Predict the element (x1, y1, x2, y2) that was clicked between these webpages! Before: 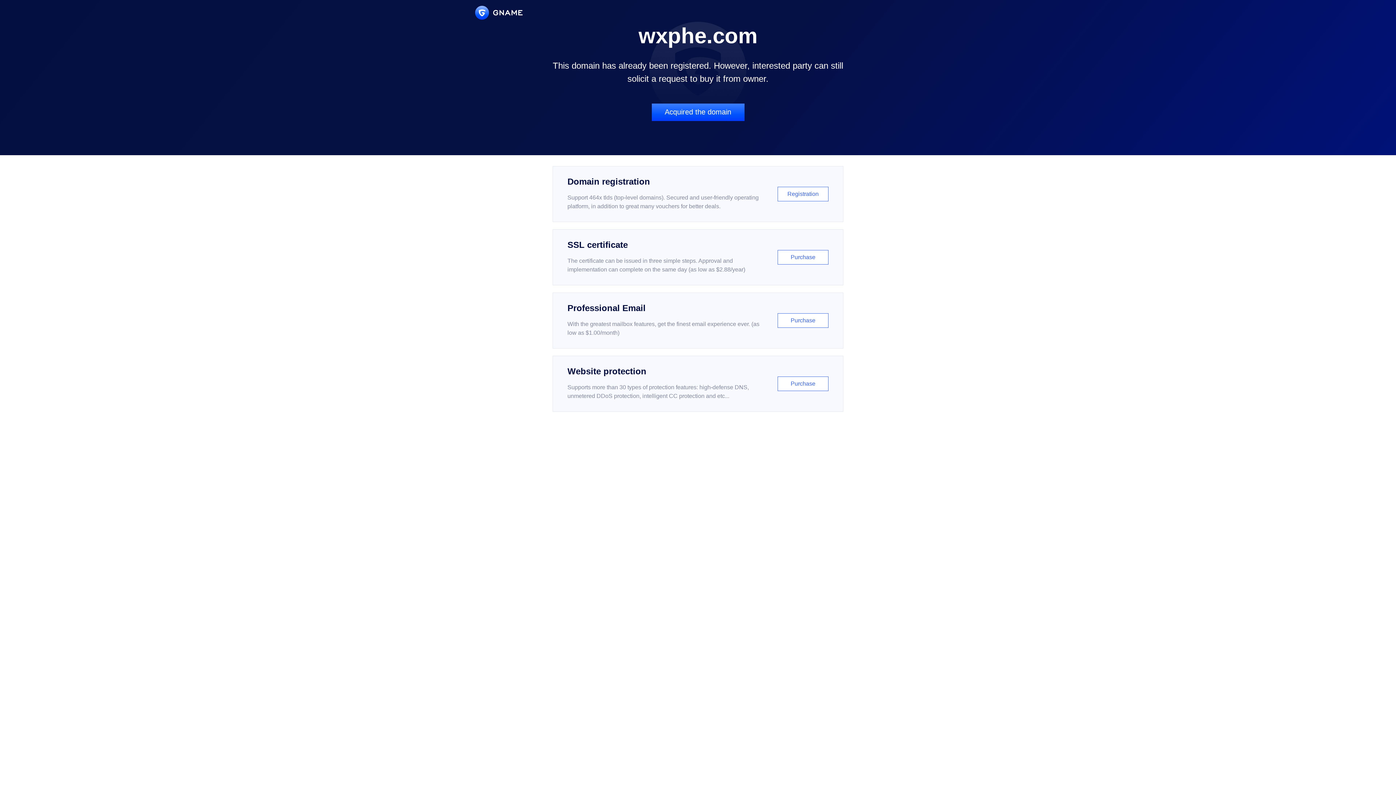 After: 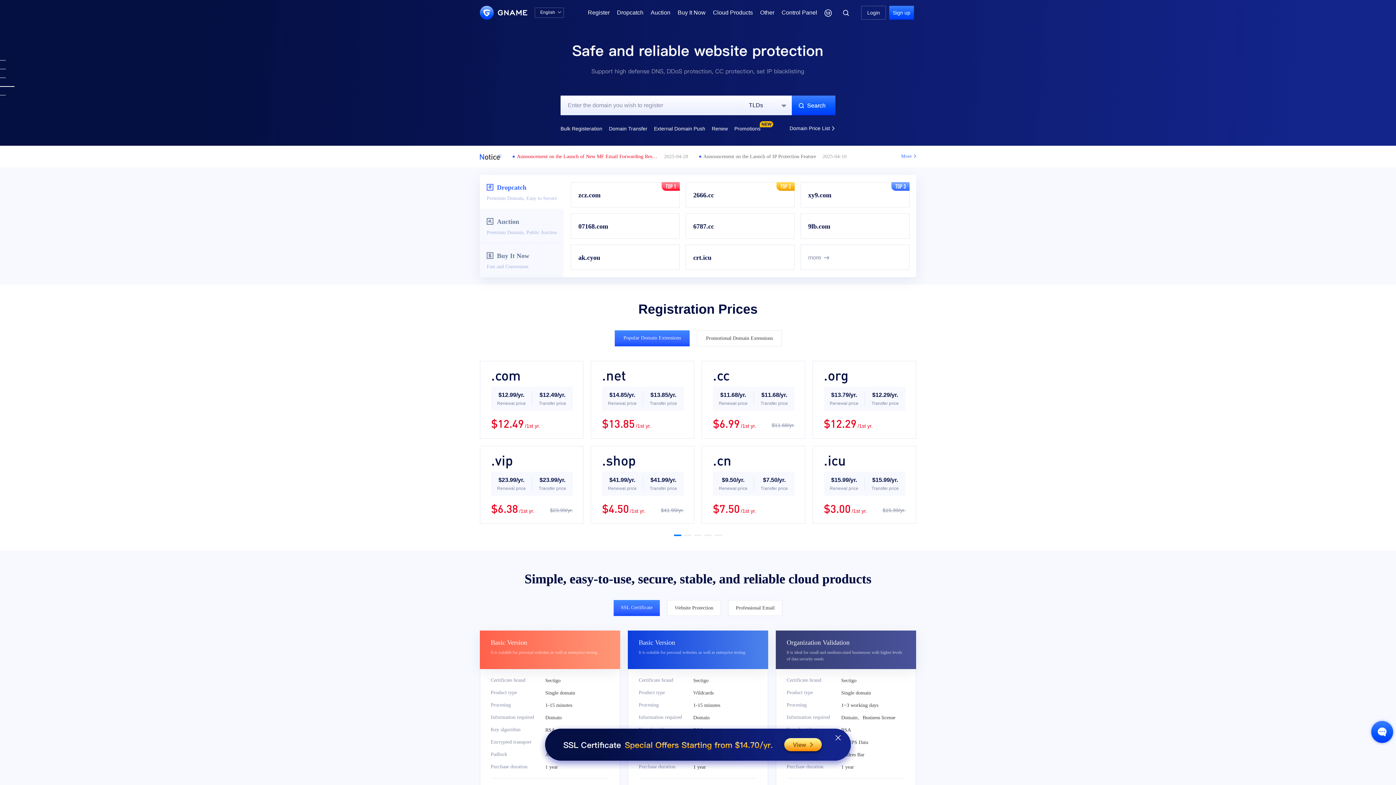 Action: bbox: (475, 5, 522, 19)